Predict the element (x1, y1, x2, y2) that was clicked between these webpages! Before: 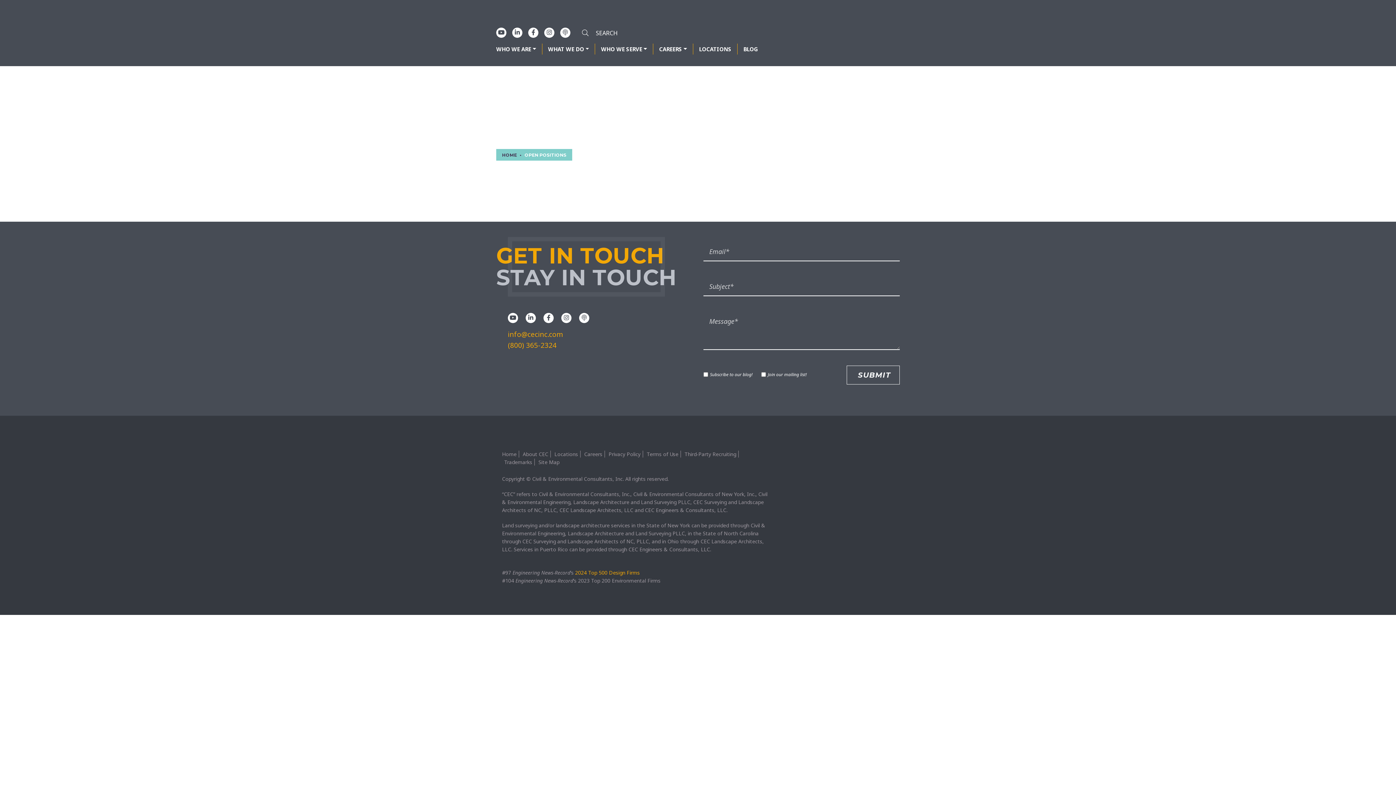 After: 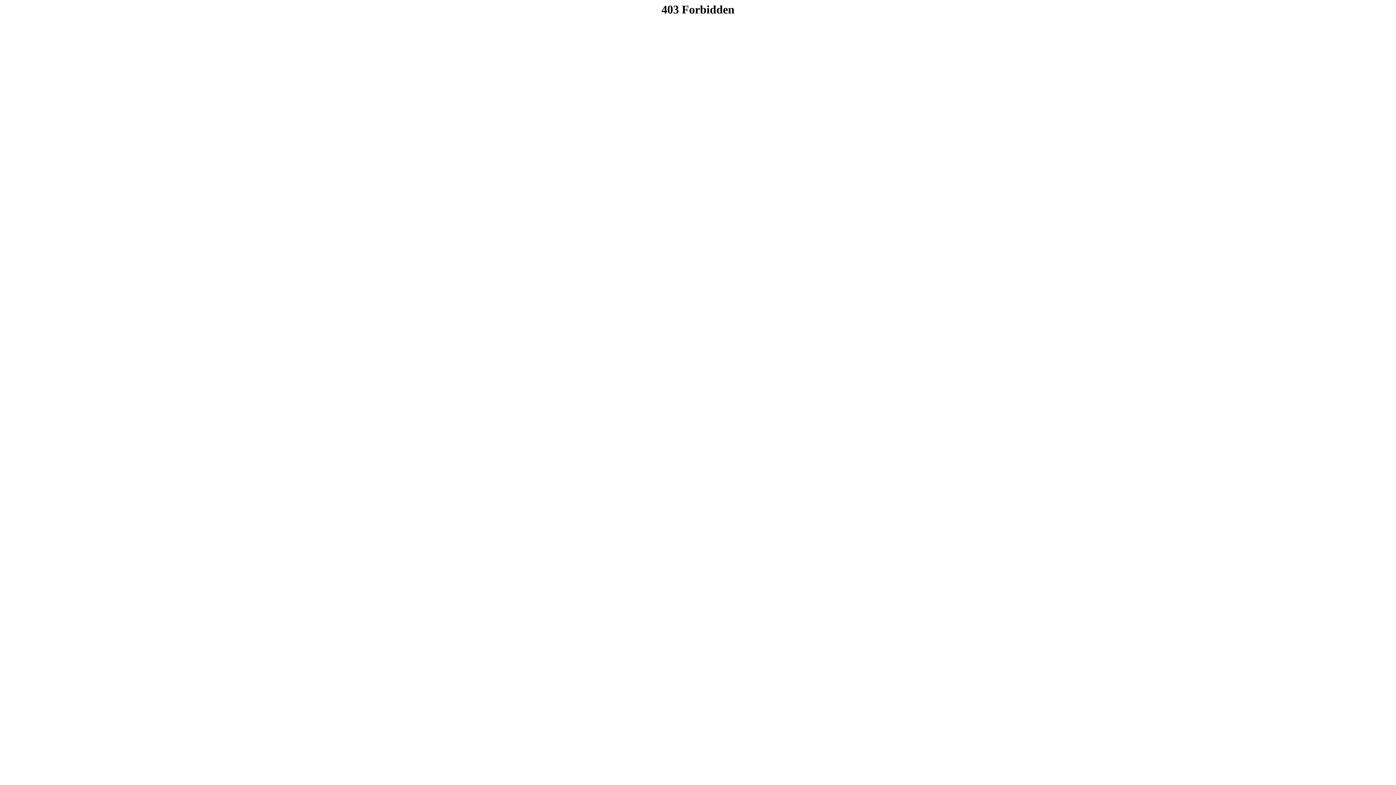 Action: bbox: (682, 450, 738, 457) label: Third-Party Recruiting